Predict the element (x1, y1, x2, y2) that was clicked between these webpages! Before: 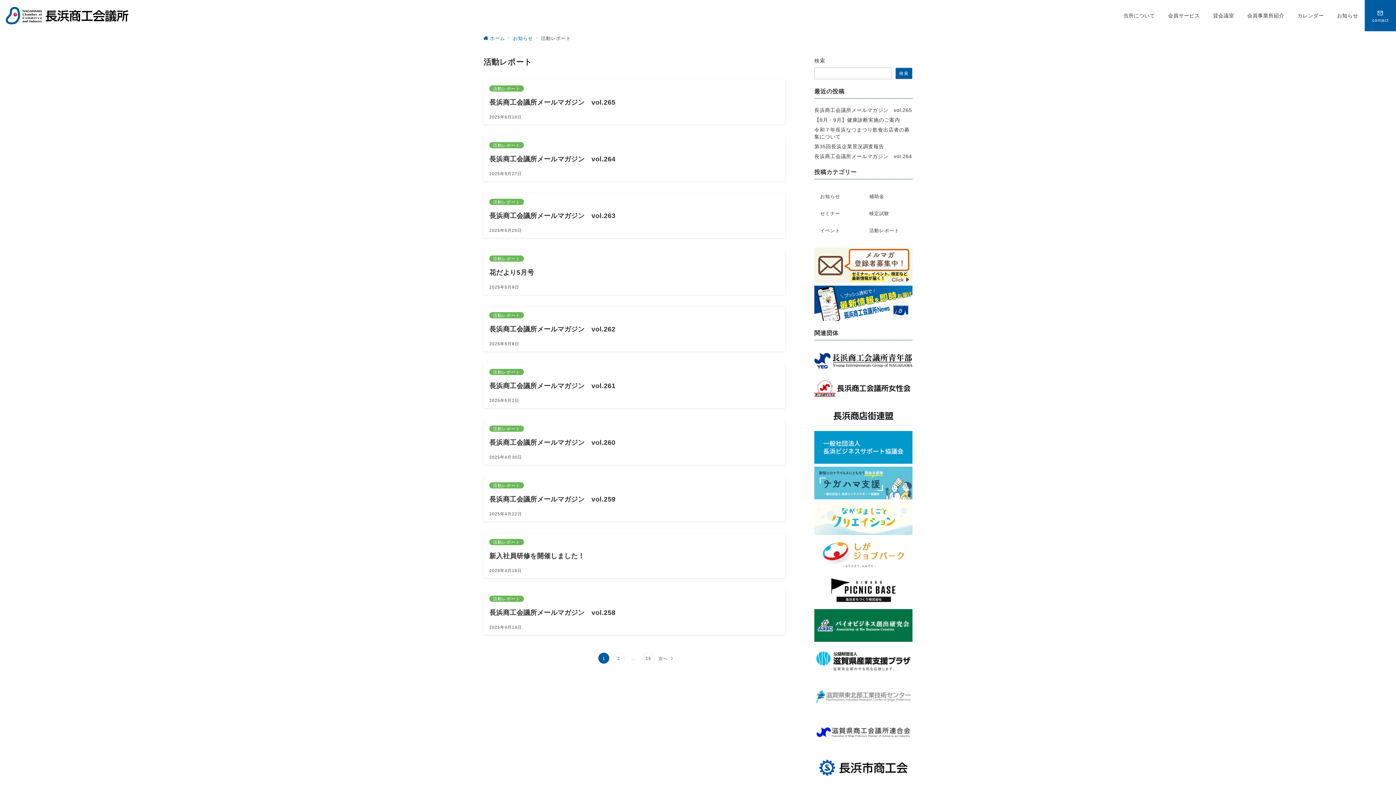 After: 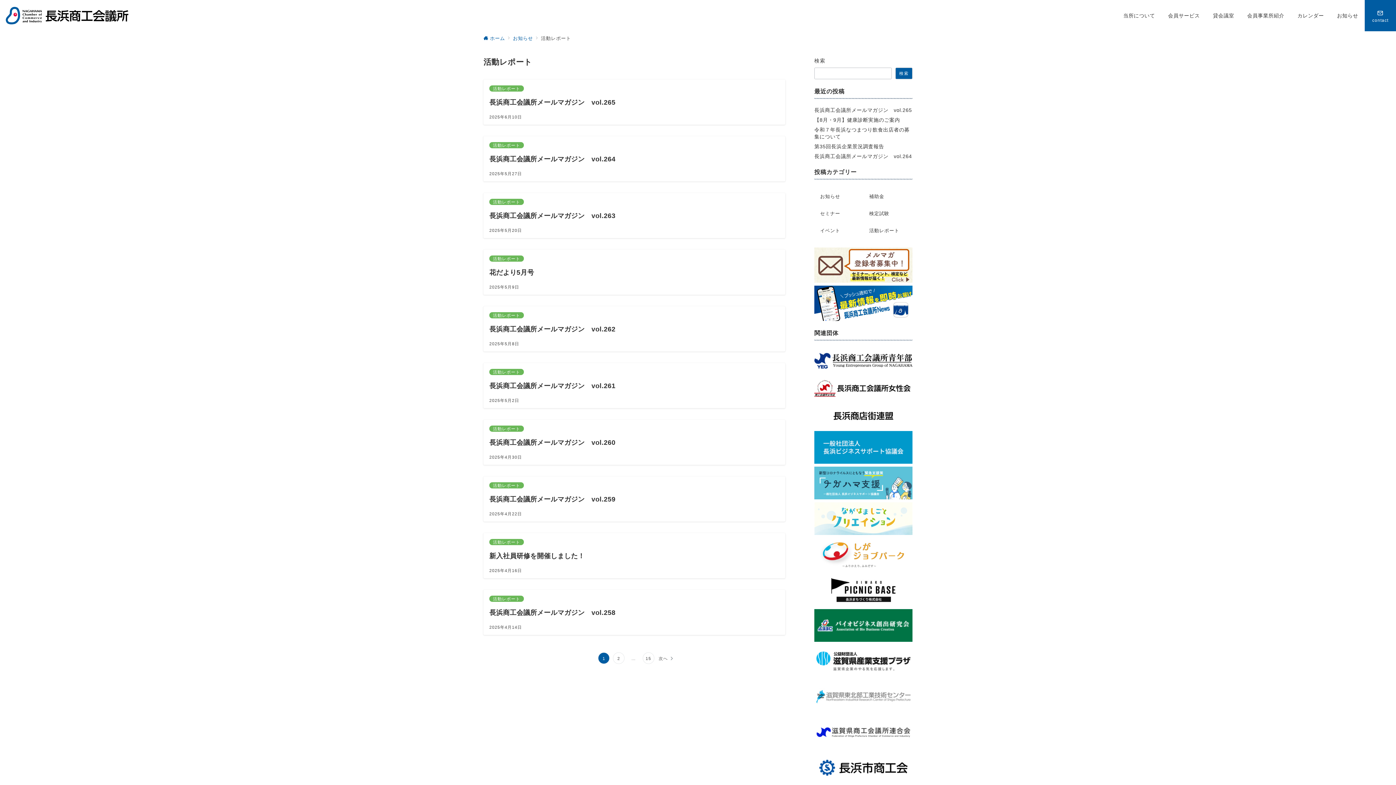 Action: bbox: (814, 693, 912, 699)